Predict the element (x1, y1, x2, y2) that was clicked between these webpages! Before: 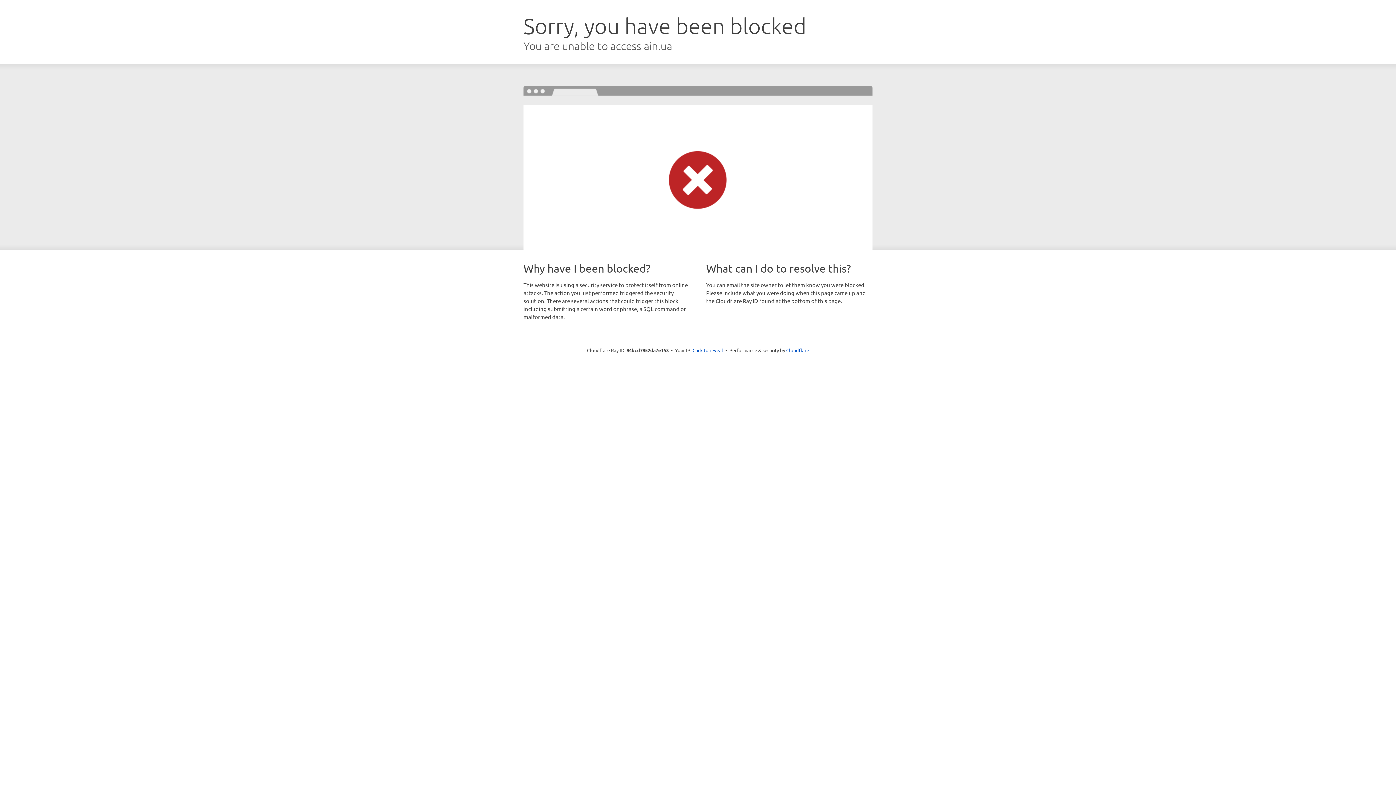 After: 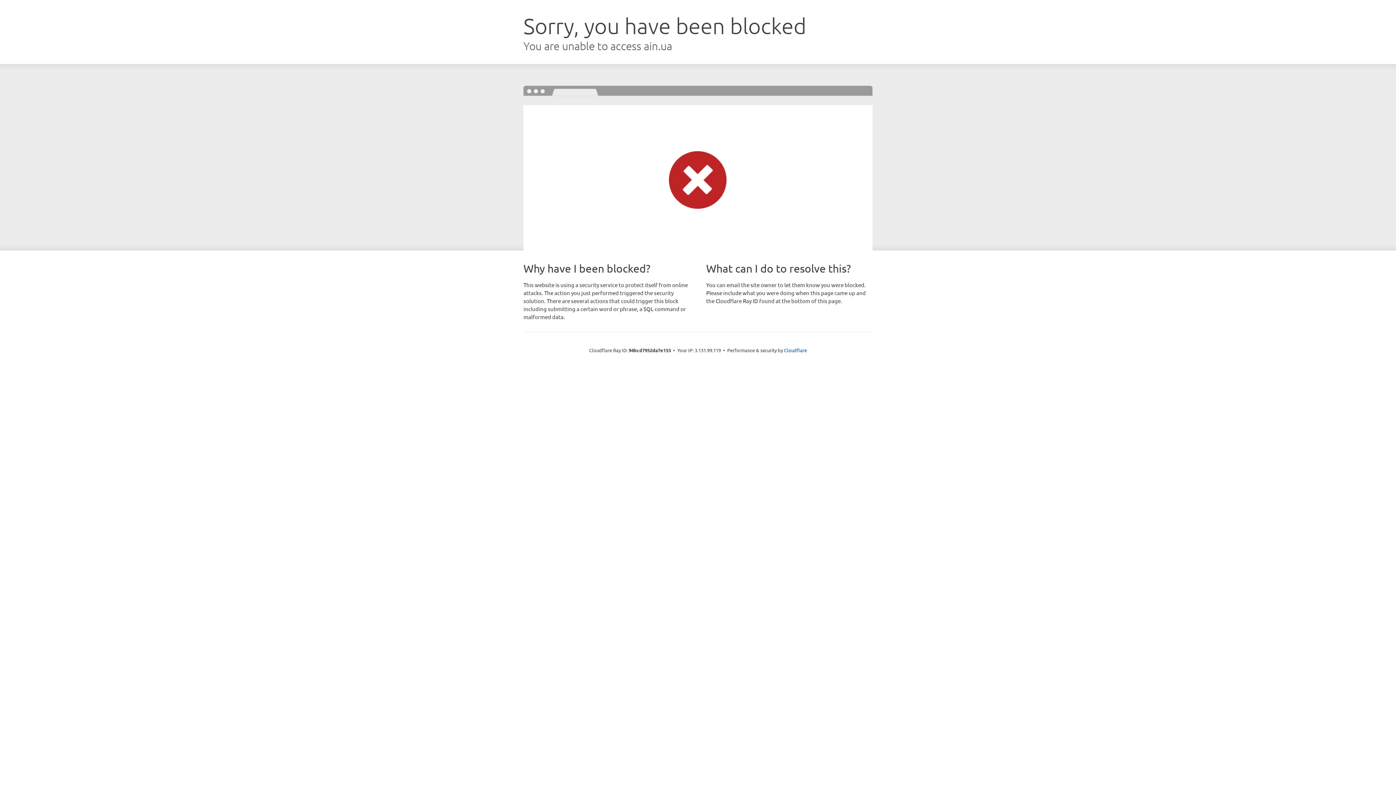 Action: bbox: (692, 346, 723, 353) label: Click to reveal